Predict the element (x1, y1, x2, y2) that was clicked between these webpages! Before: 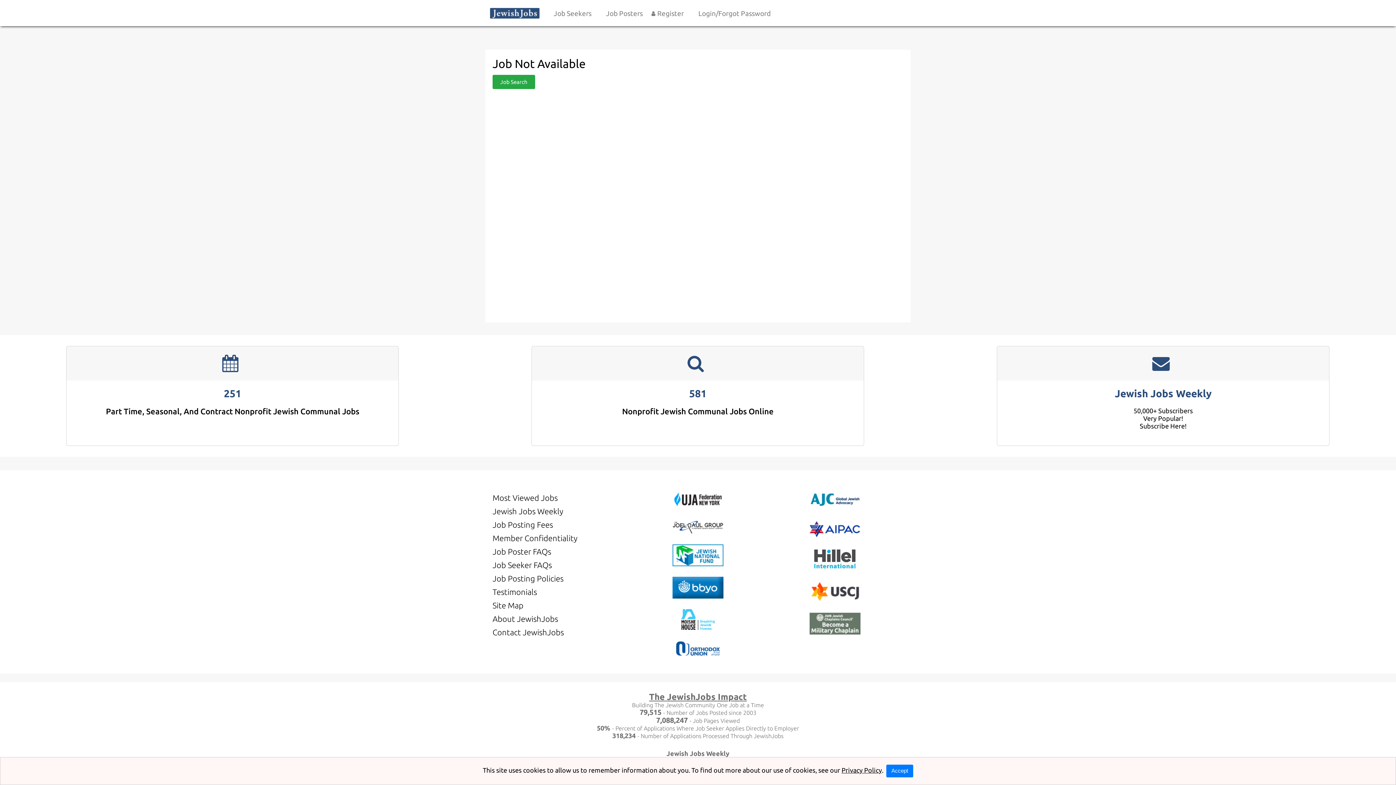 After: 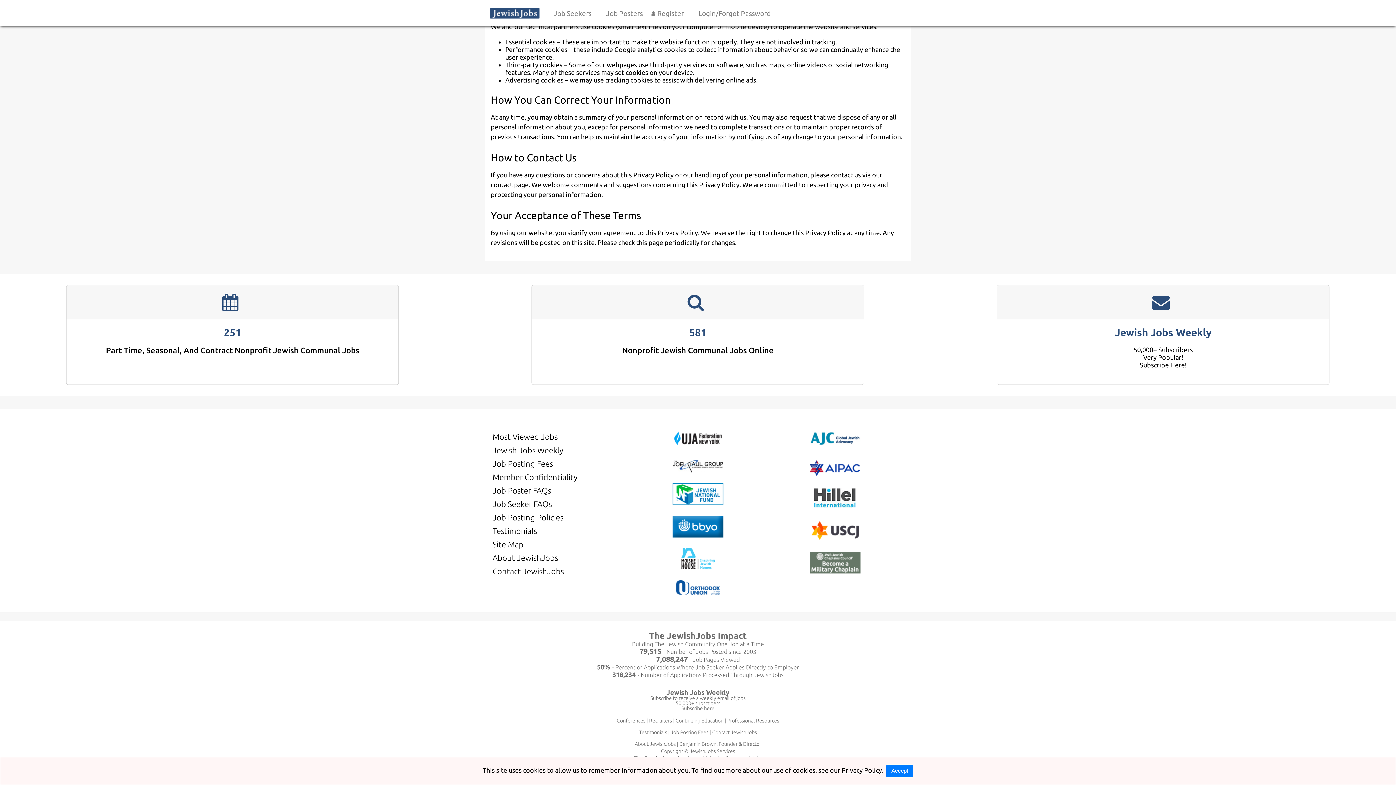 Action: bbox: (841, 766, 882, 774) label: Privacy Policy